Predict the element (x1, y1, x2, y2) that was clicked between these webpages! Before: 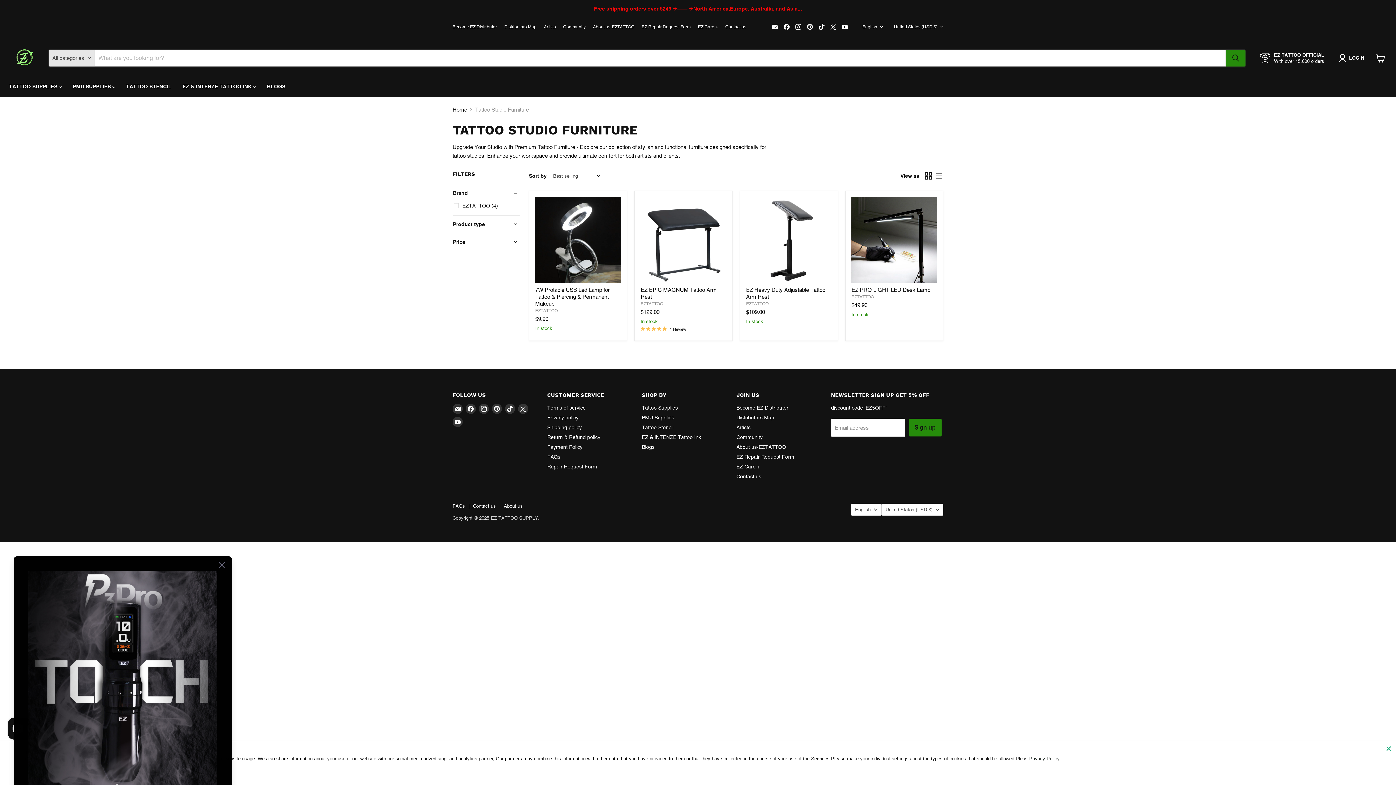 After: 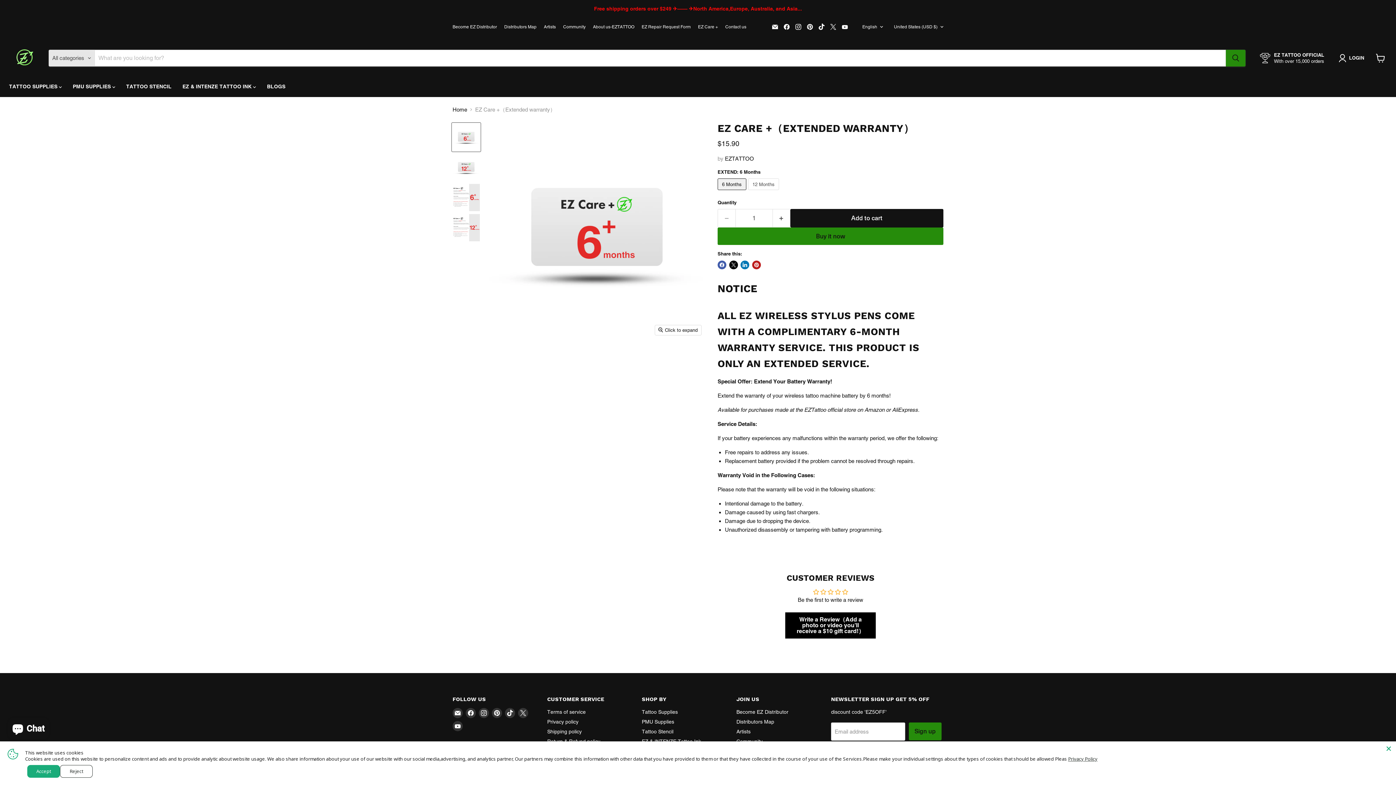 Action: label: EZ Care + bbox: (736, 463, 760, 469)